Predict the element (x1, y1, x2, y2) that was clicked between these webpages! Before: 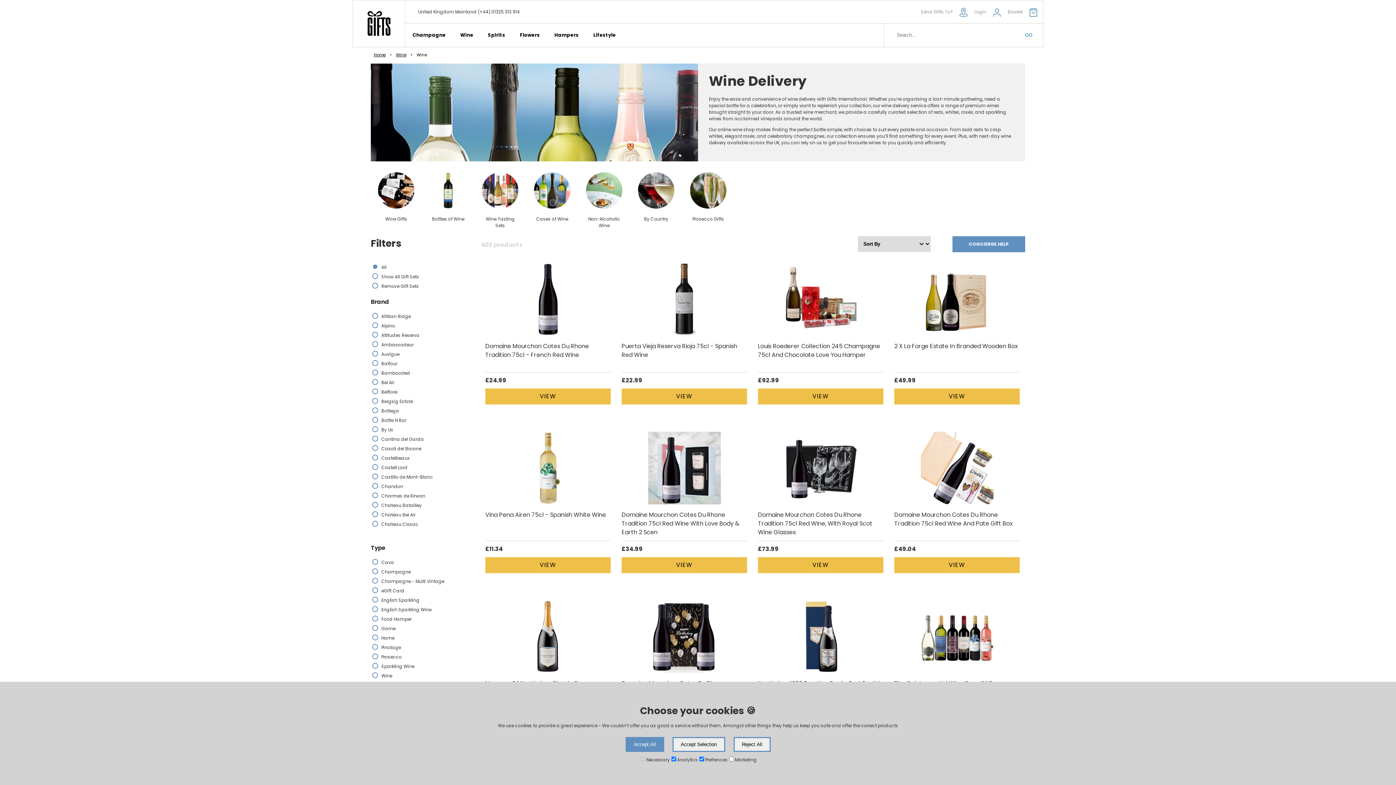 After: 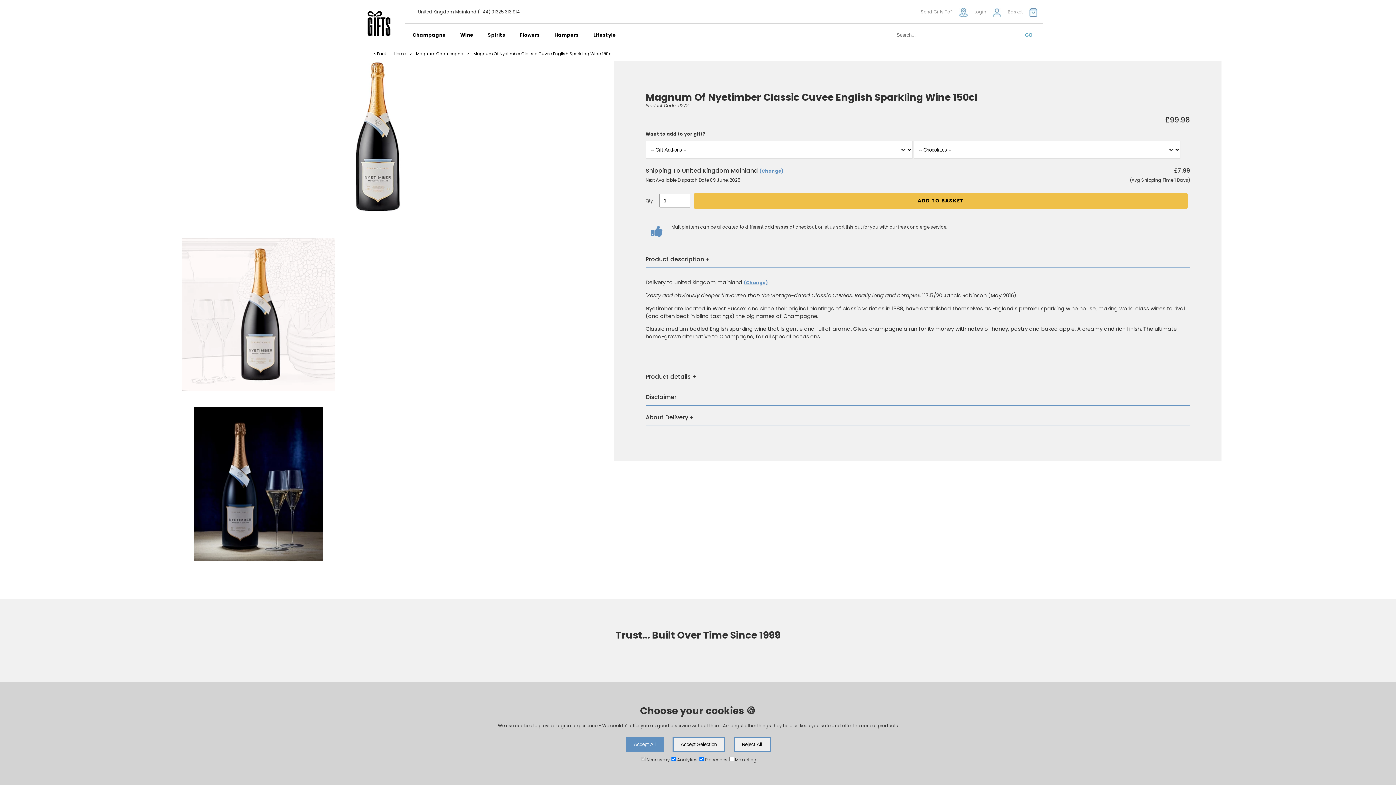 Action: bbox: (485, 600, 610, 742) label: Magnum Of Nyetimber Classic Cuvee English Sparkling Wine 150cl
£99.98
VIEW